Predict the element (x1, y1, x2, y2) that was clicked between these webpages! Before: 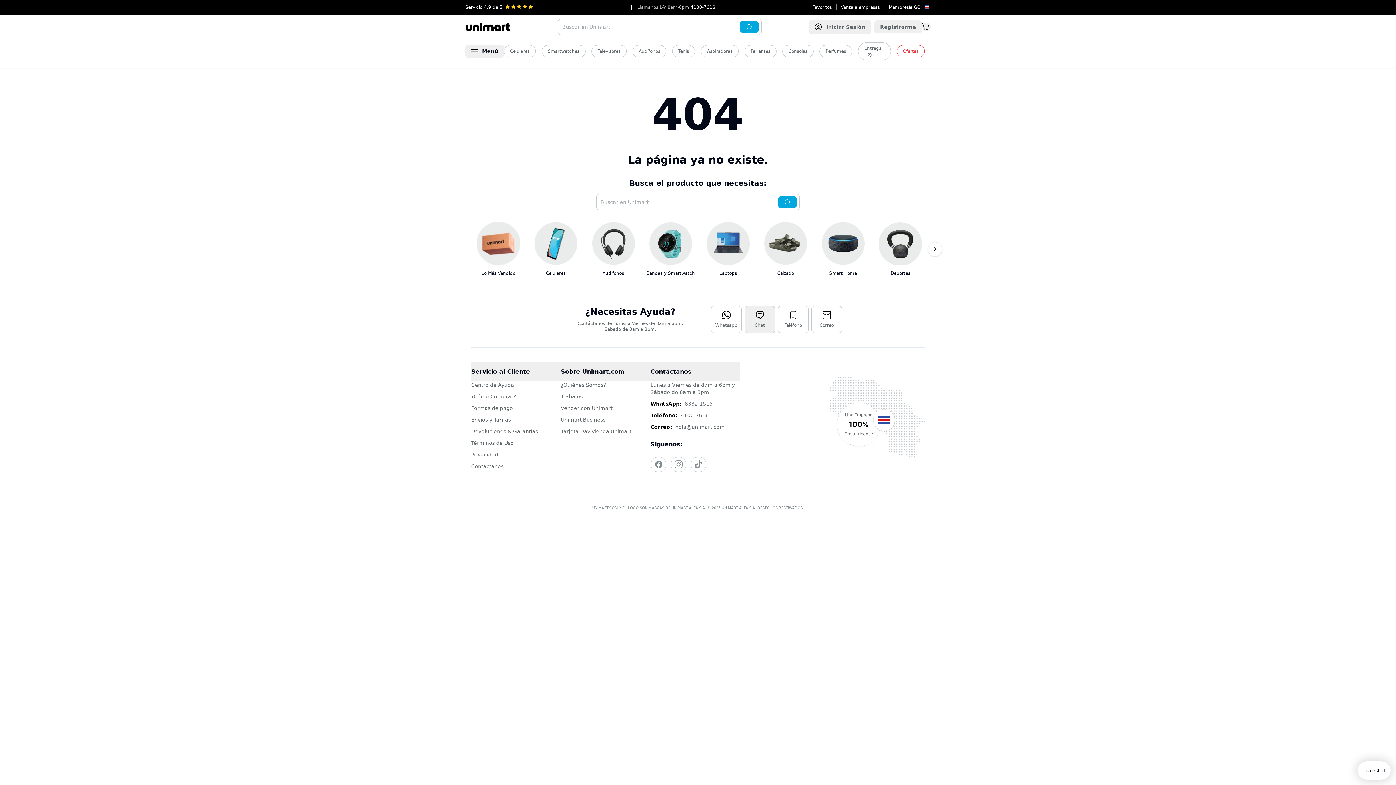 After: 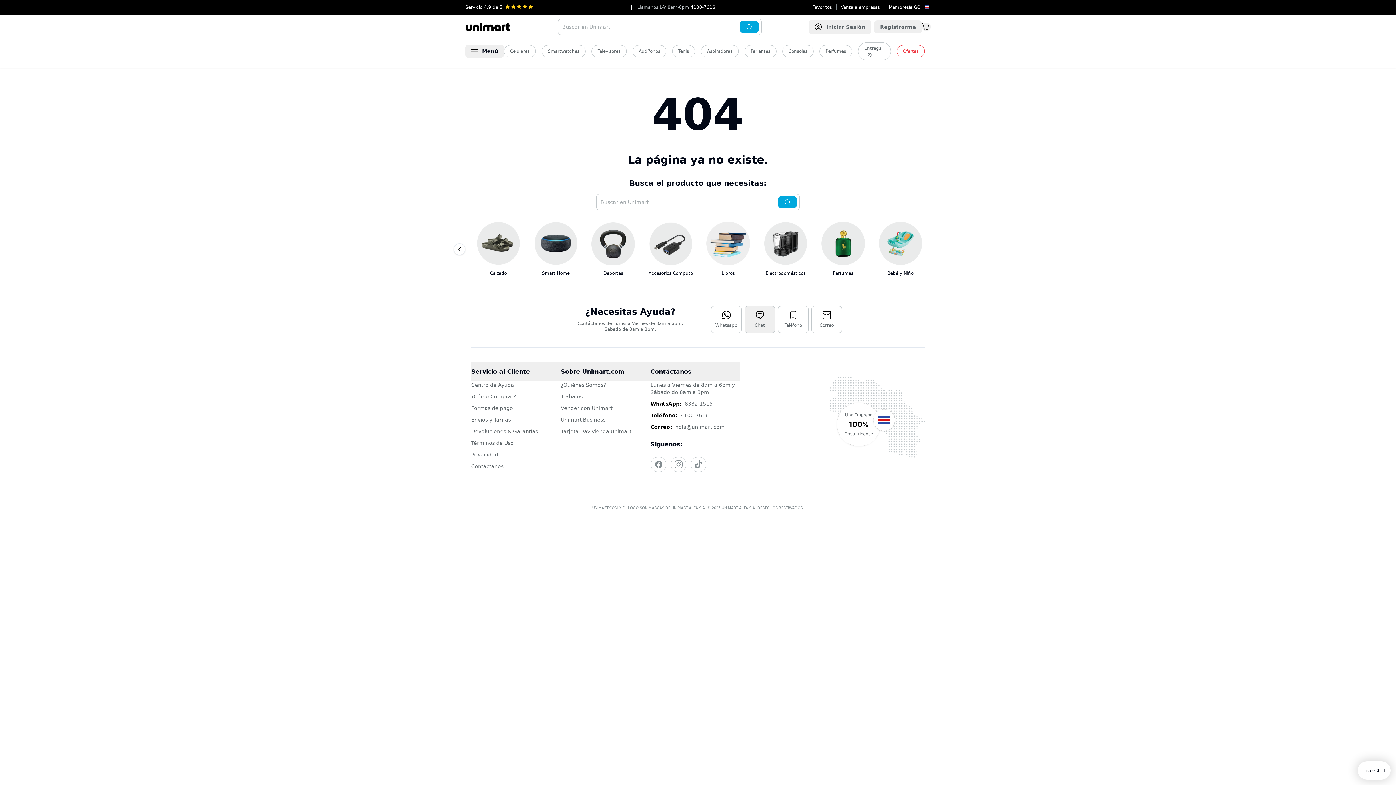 Action: label: Next slide bbox: (928, 242, 942, 256)